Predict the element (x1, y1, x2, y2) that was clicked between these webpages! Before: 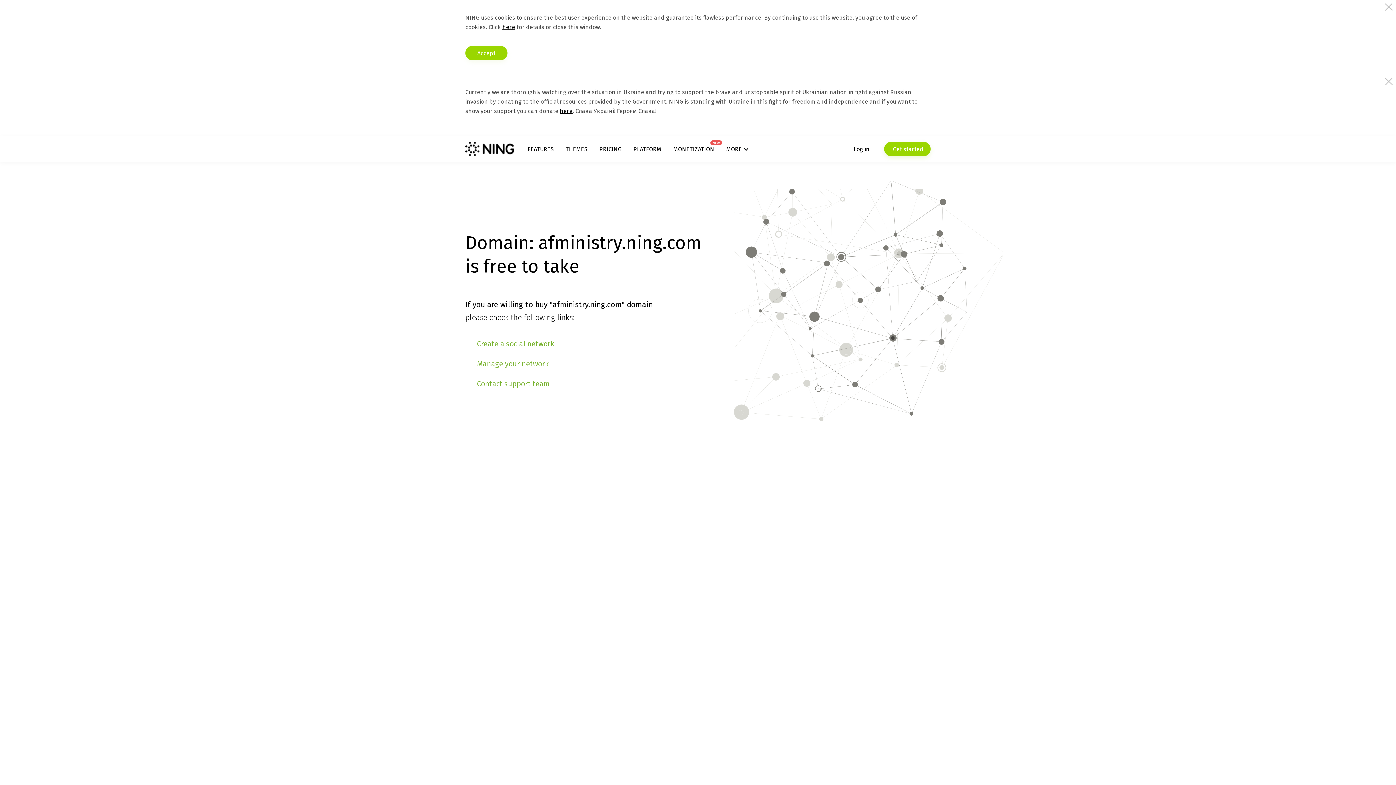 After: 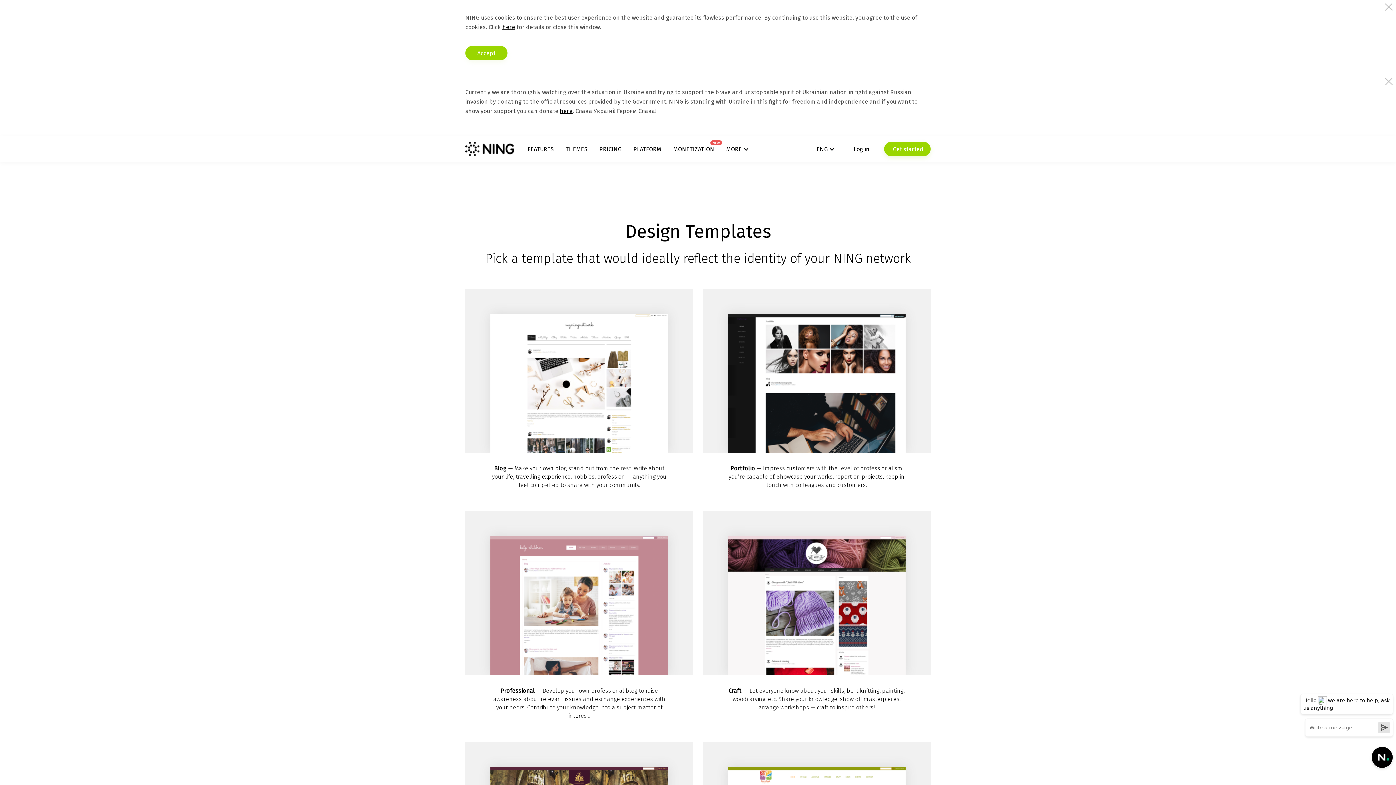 Action: bbox: (565, 145, 587, 152) label: THEMES